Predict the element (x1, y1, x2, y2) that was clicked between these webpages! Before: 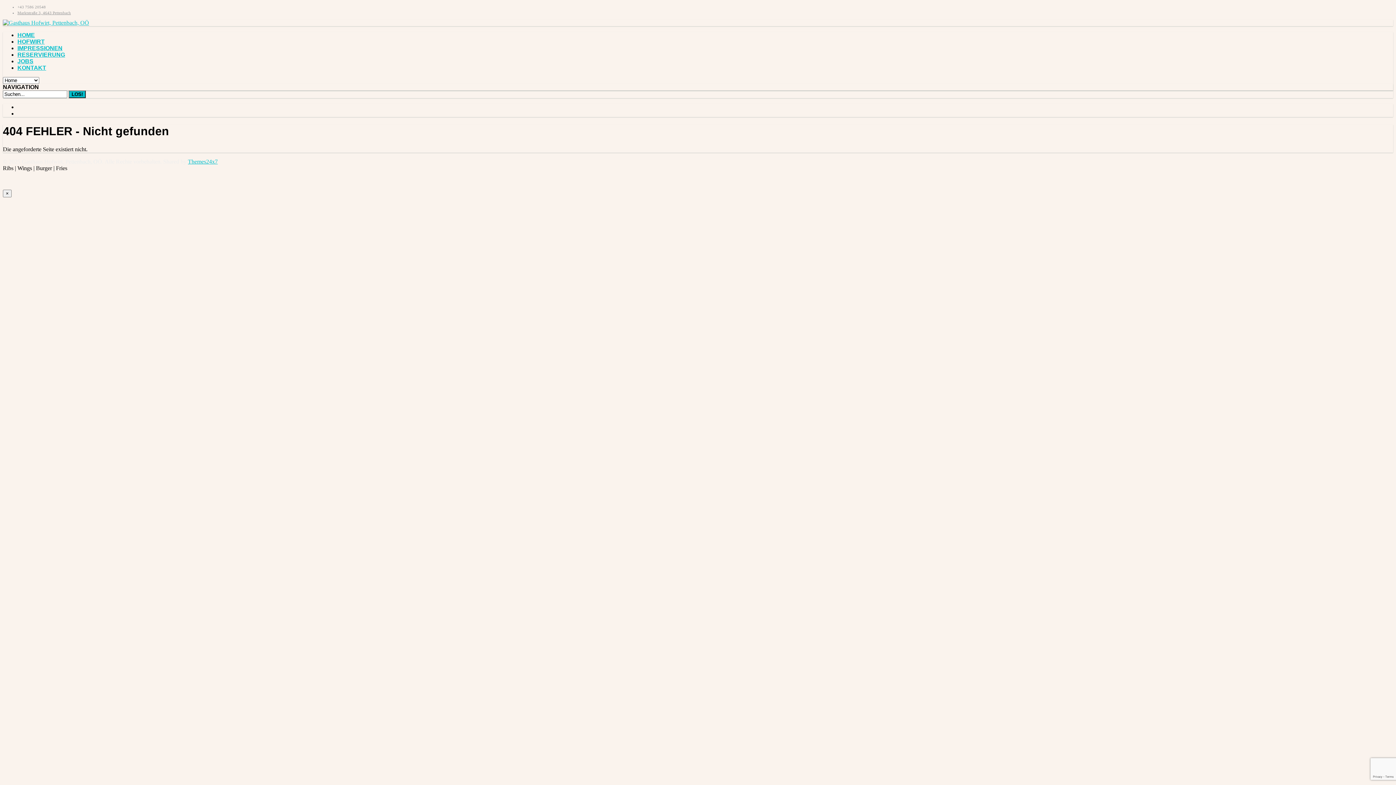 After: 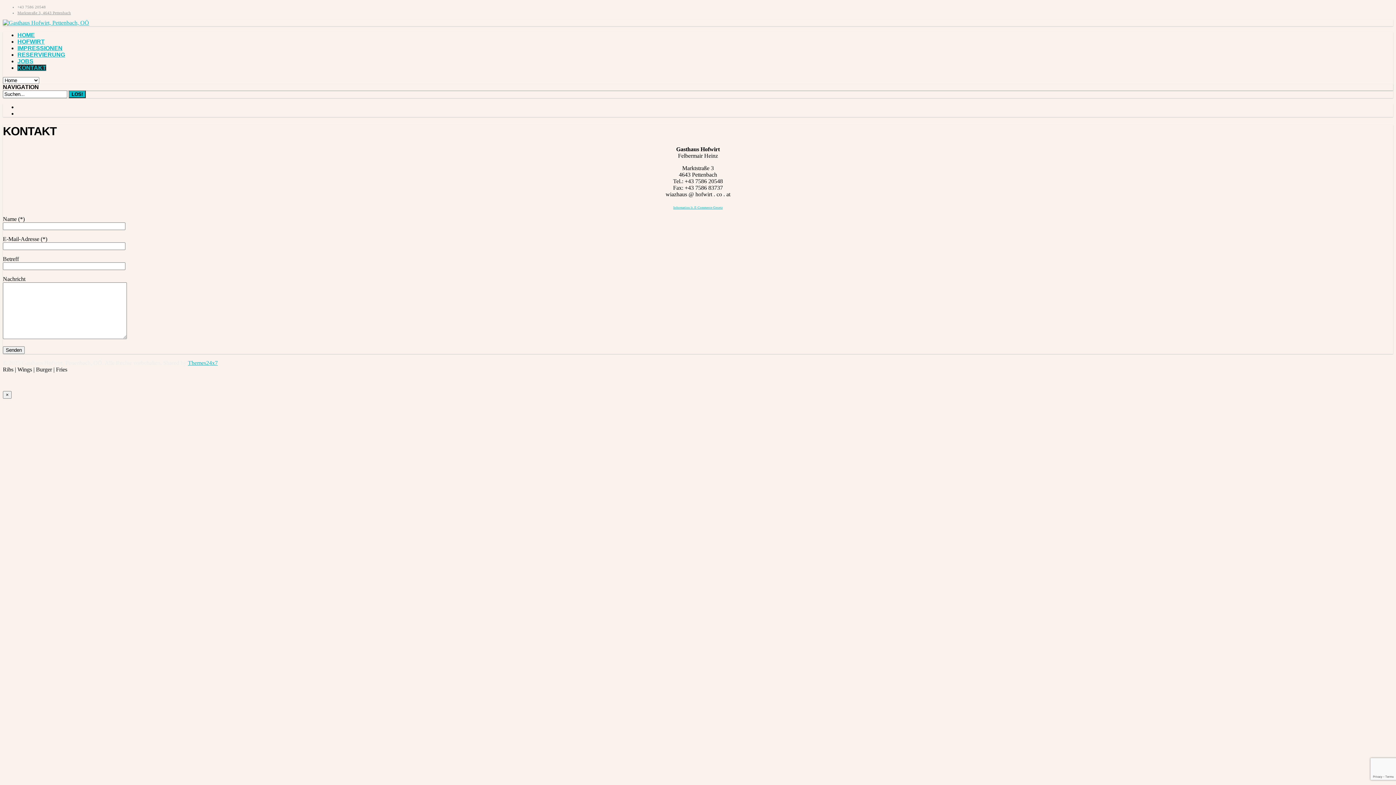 Action: label: KONTAKT bbox: (17, 64, 46, 70)